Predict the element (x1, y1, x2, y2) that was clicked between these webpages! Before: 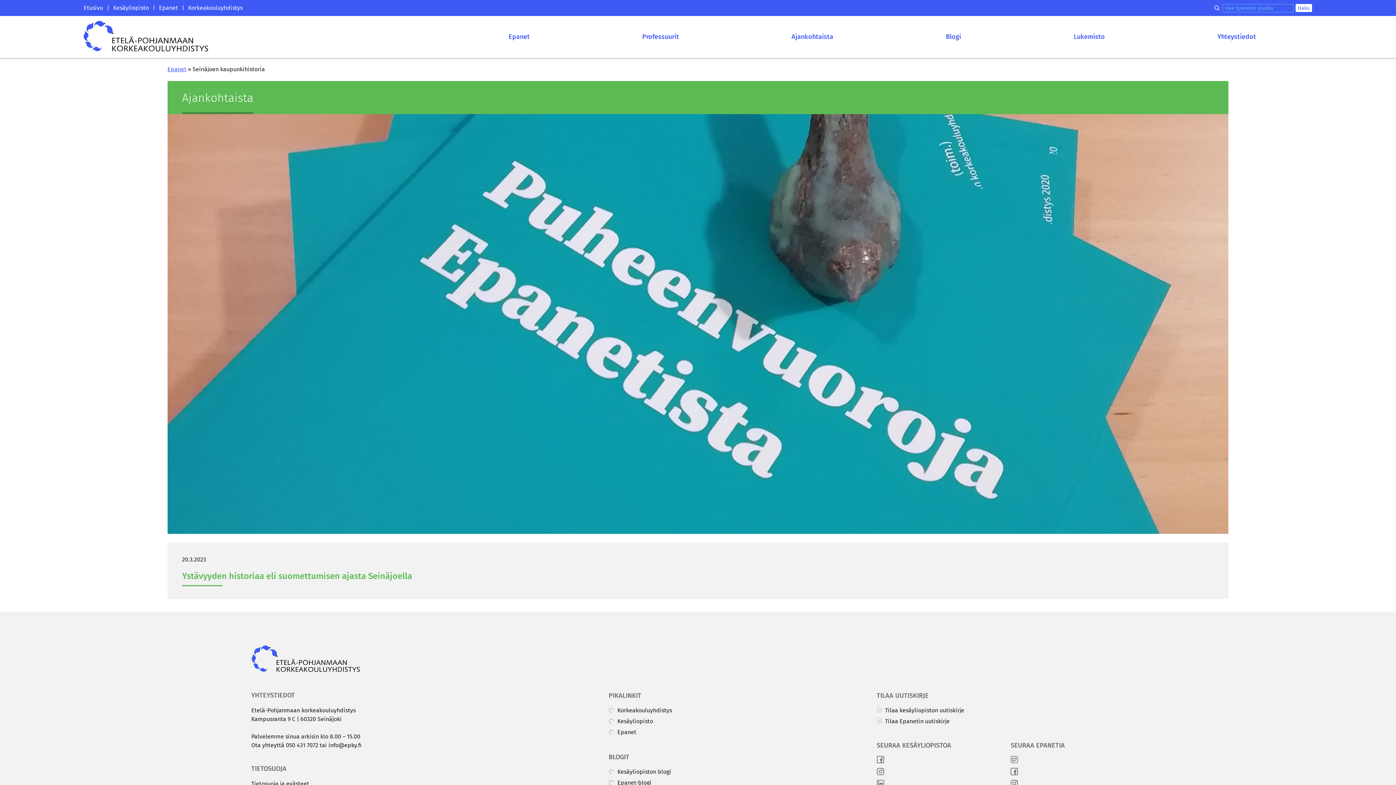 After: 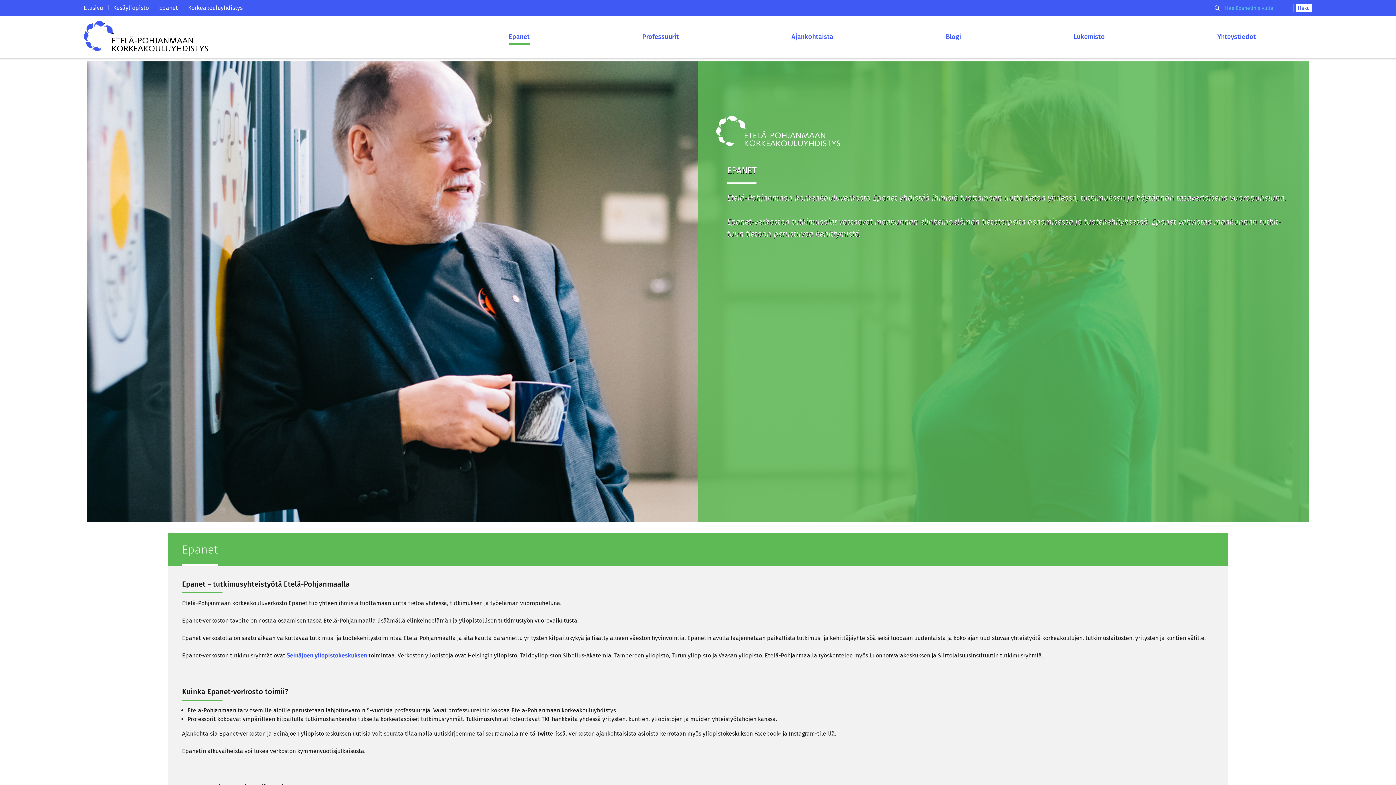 Action: bbox: (251, 635, 608, 685) label: Epanet